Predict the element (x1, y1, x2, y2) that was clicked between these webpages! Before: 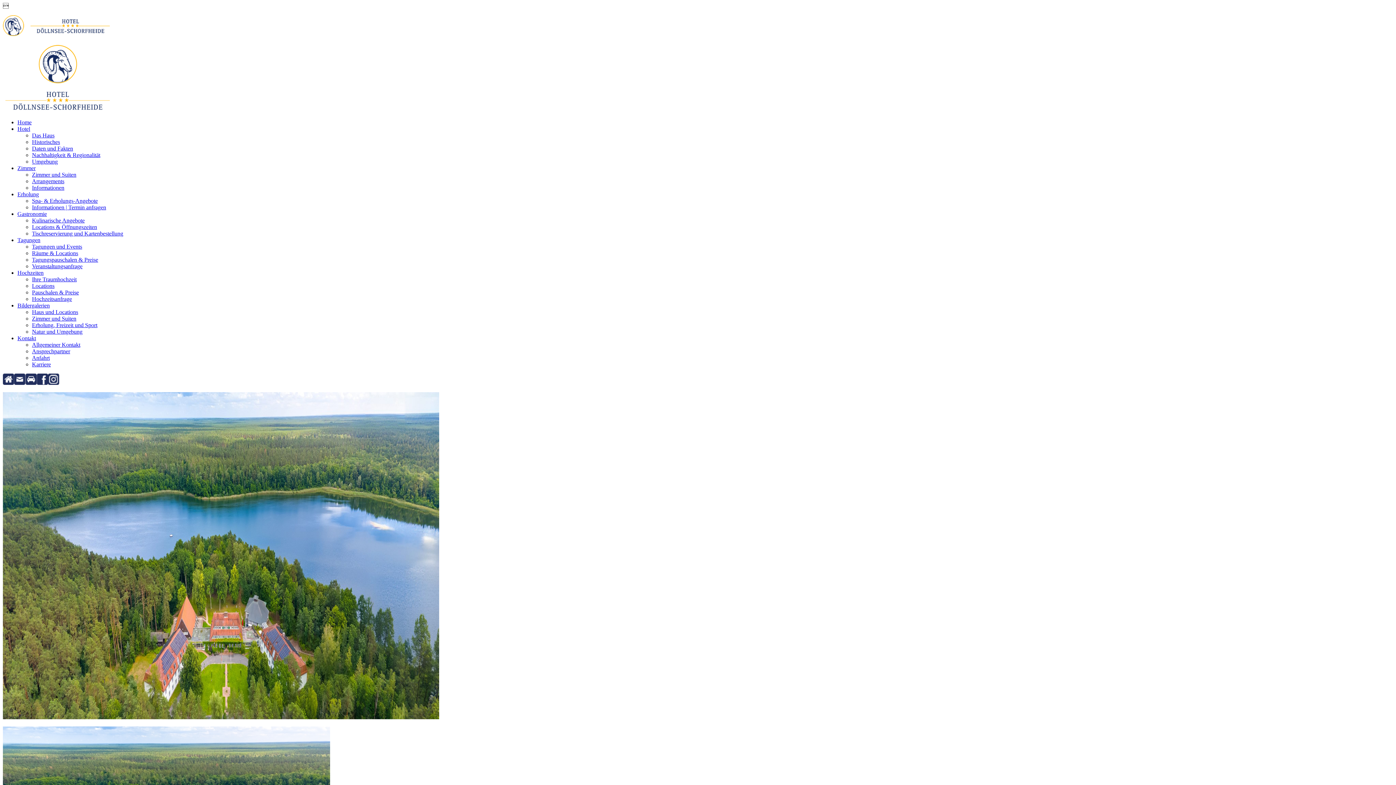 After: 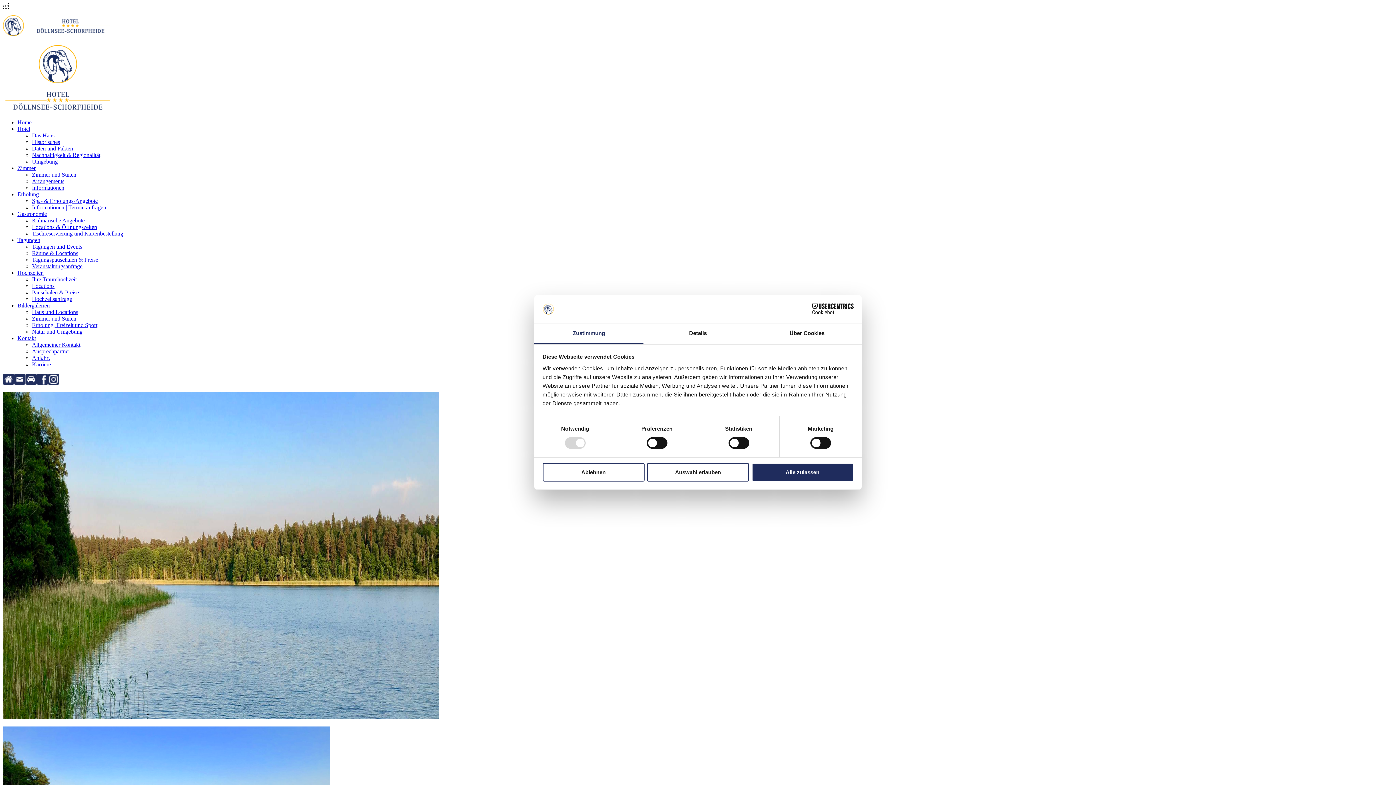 Action: bbox: (32, 354, 49, 361) label: Anfahrt